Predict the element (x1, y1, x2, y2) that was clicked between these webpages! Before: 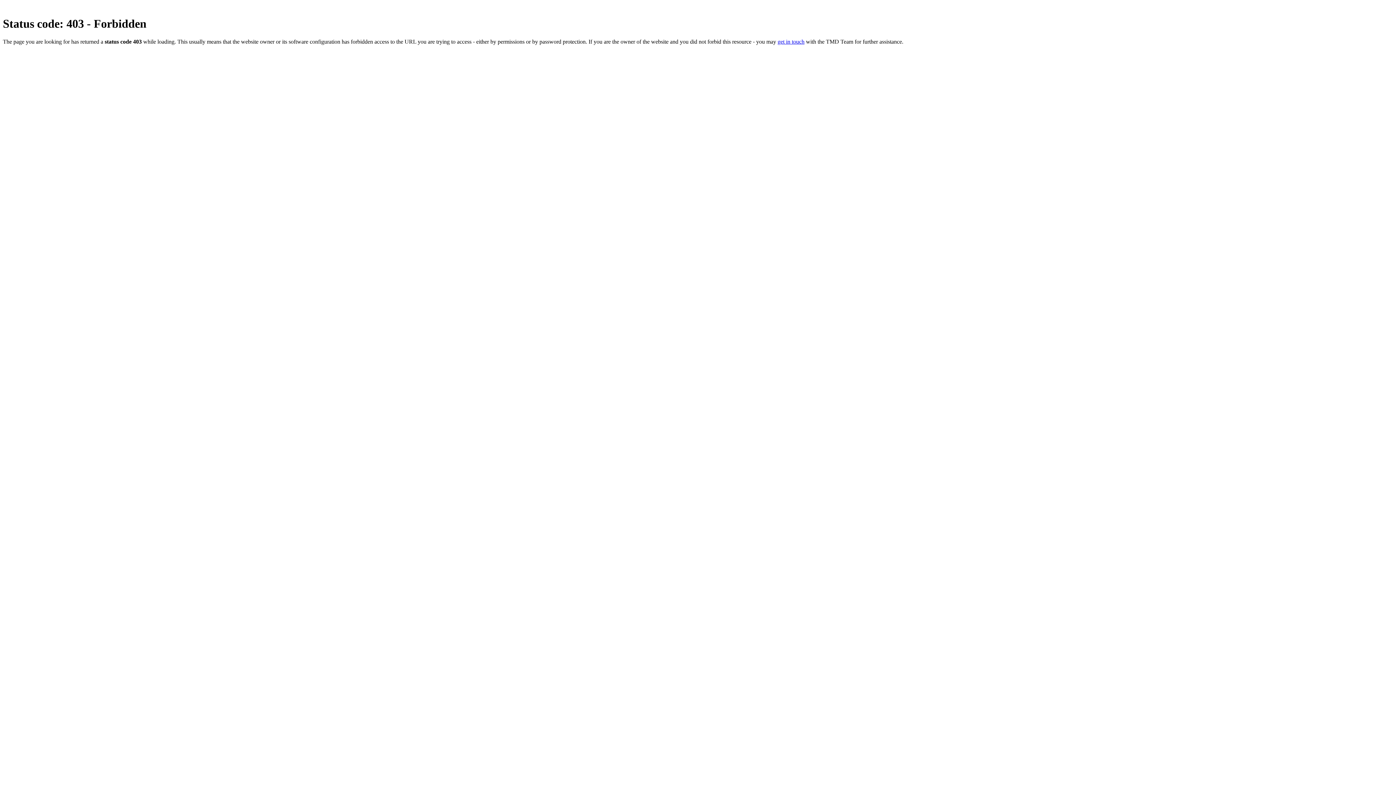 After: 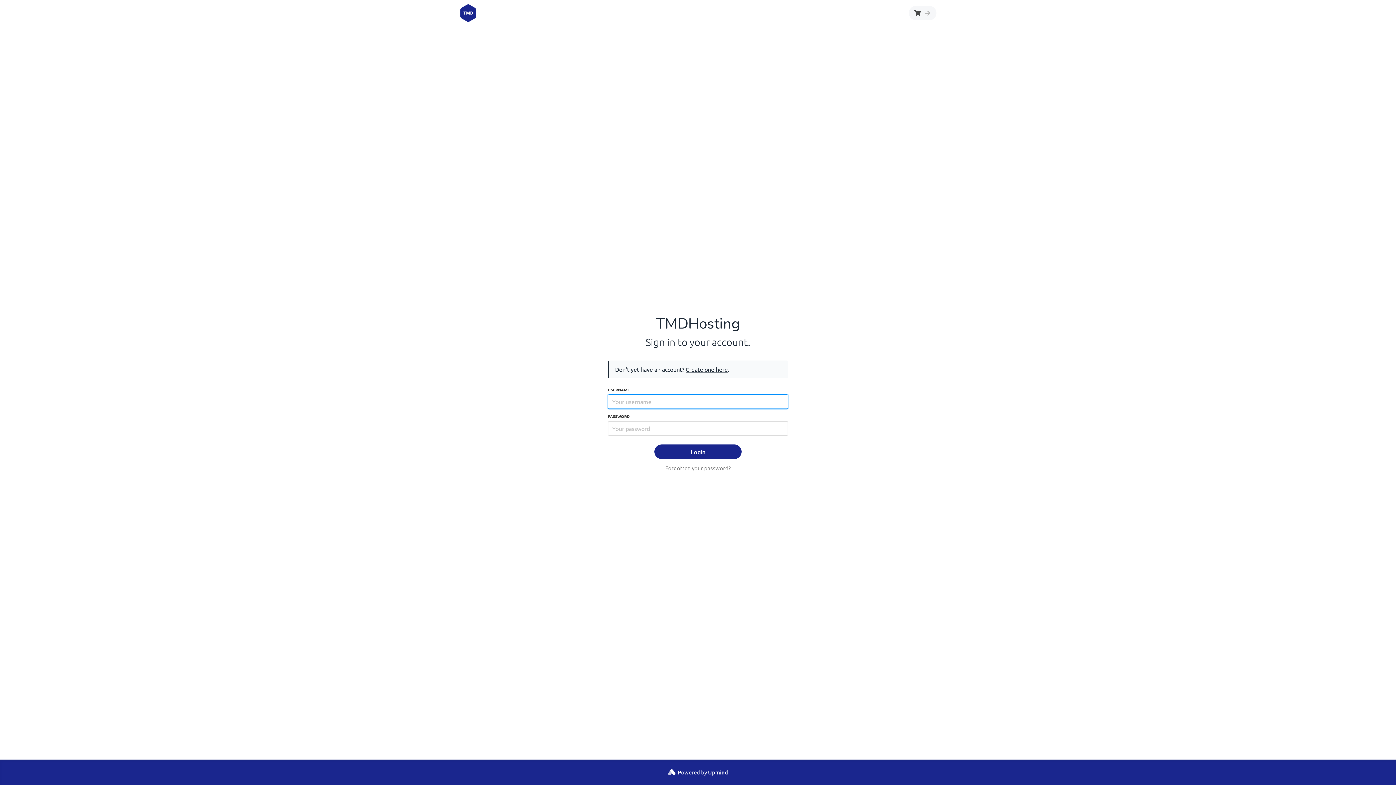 Action: bbox: (777, 38, 804, 44) label: get in touch